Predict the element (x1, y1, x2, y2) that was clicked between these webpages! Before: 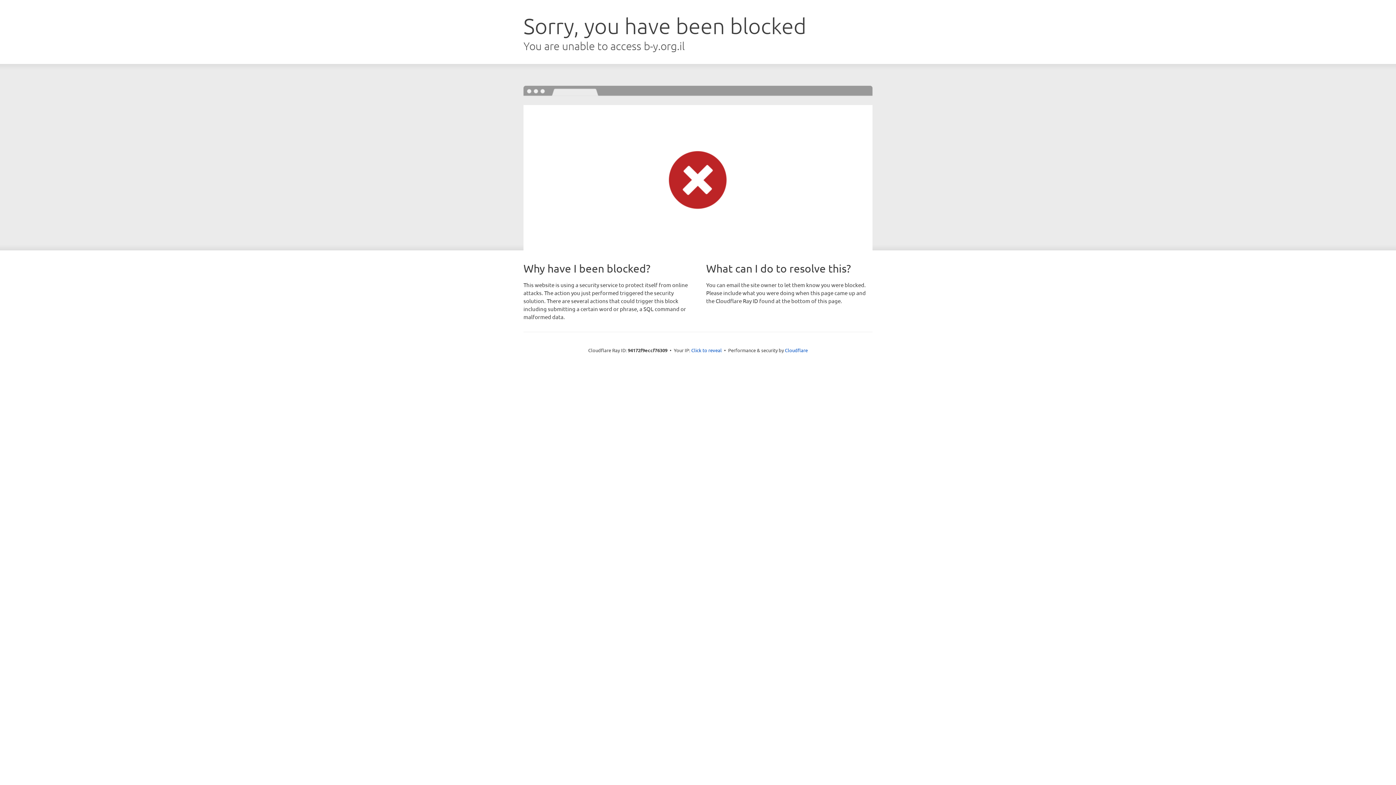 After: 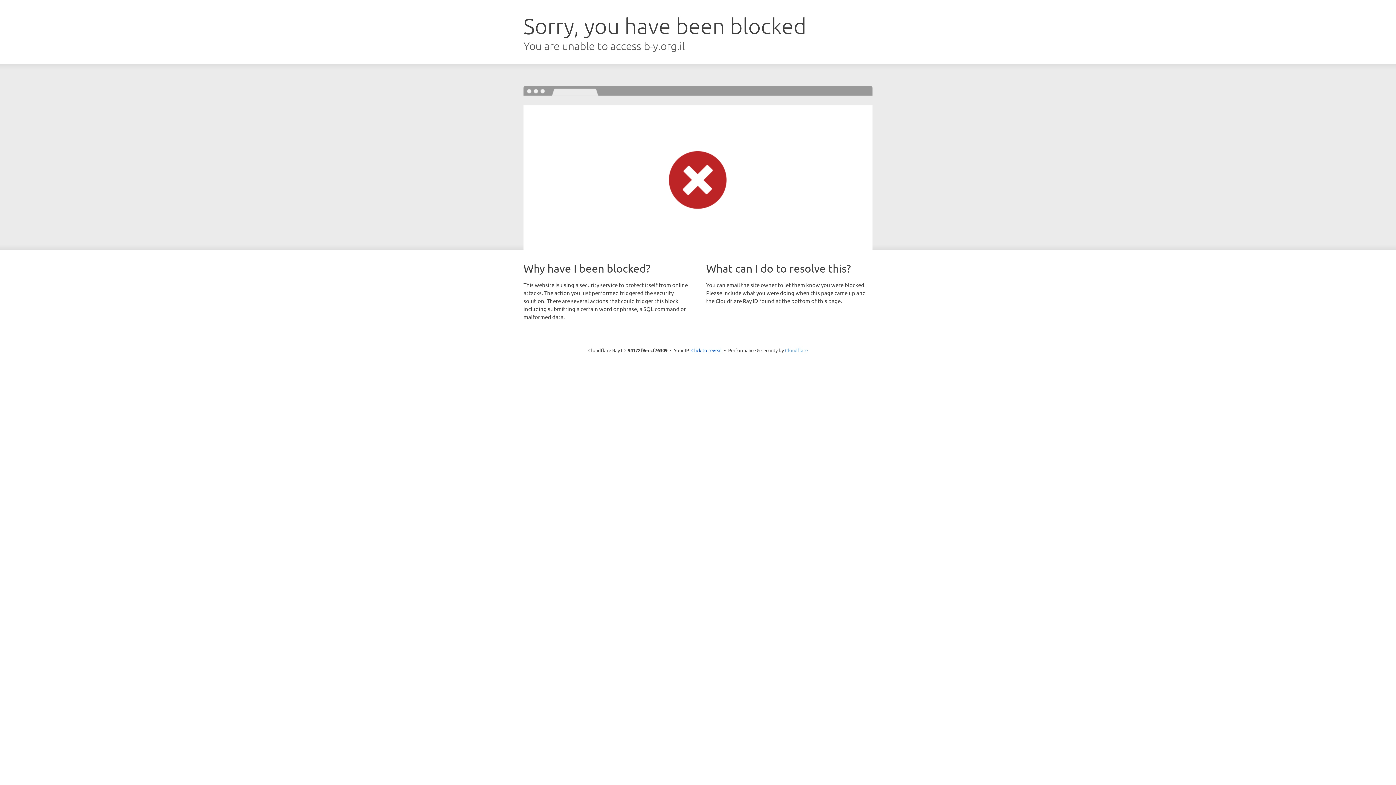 Action: label: Cloudflare bbox: (785, 347, 808, 353)